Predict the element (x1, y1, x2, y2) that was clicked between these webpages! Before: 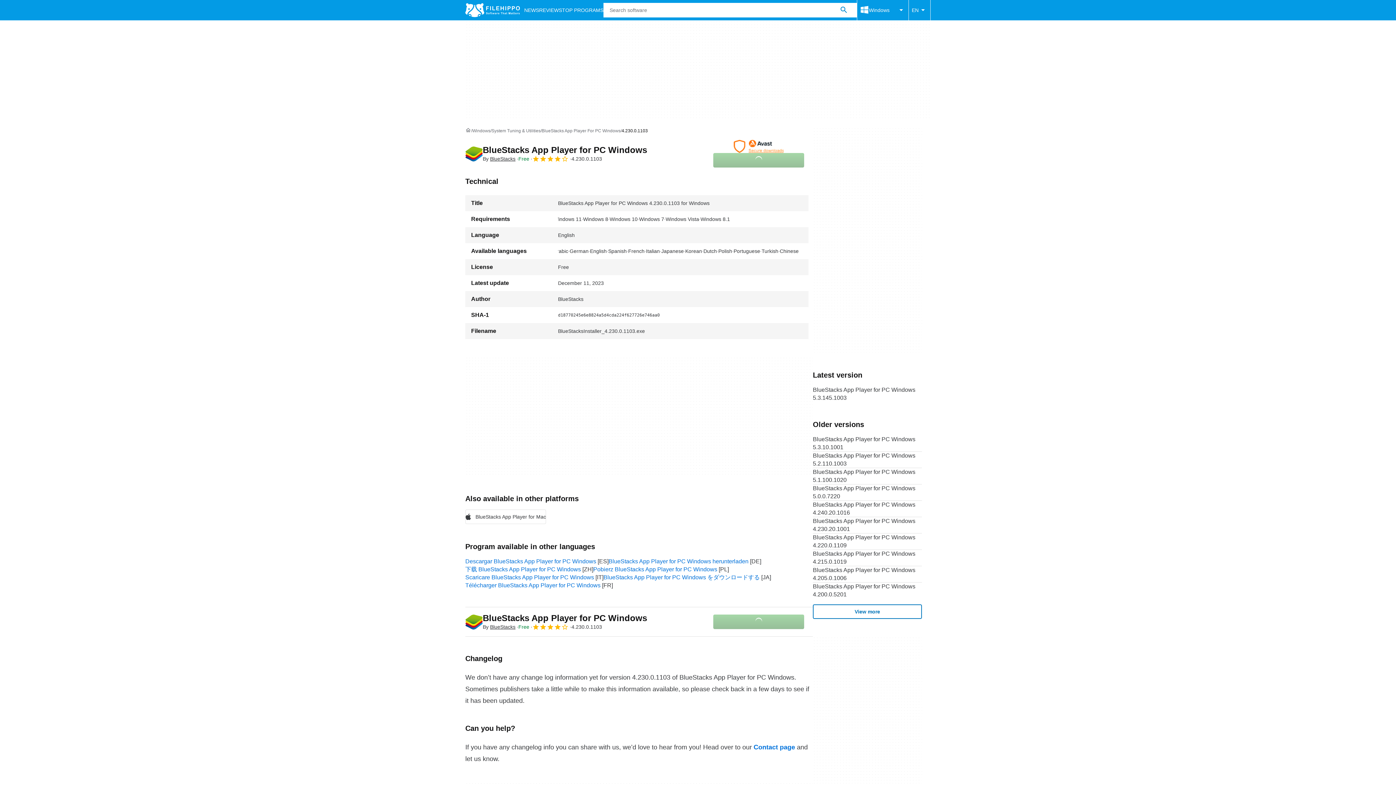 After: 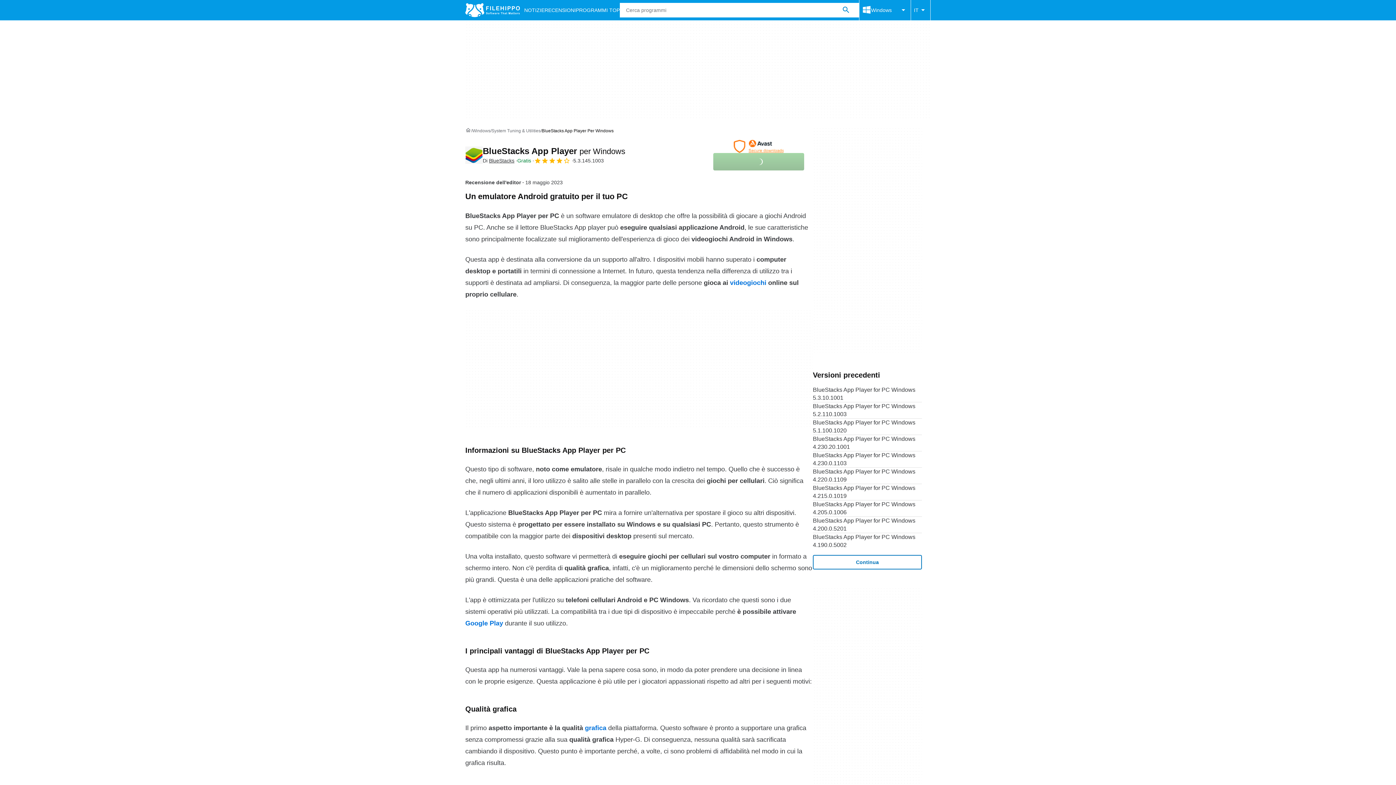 Action: label: Scaricare BlueStacks App Player for PC Windows bbox: (465, 574, 603, 580)